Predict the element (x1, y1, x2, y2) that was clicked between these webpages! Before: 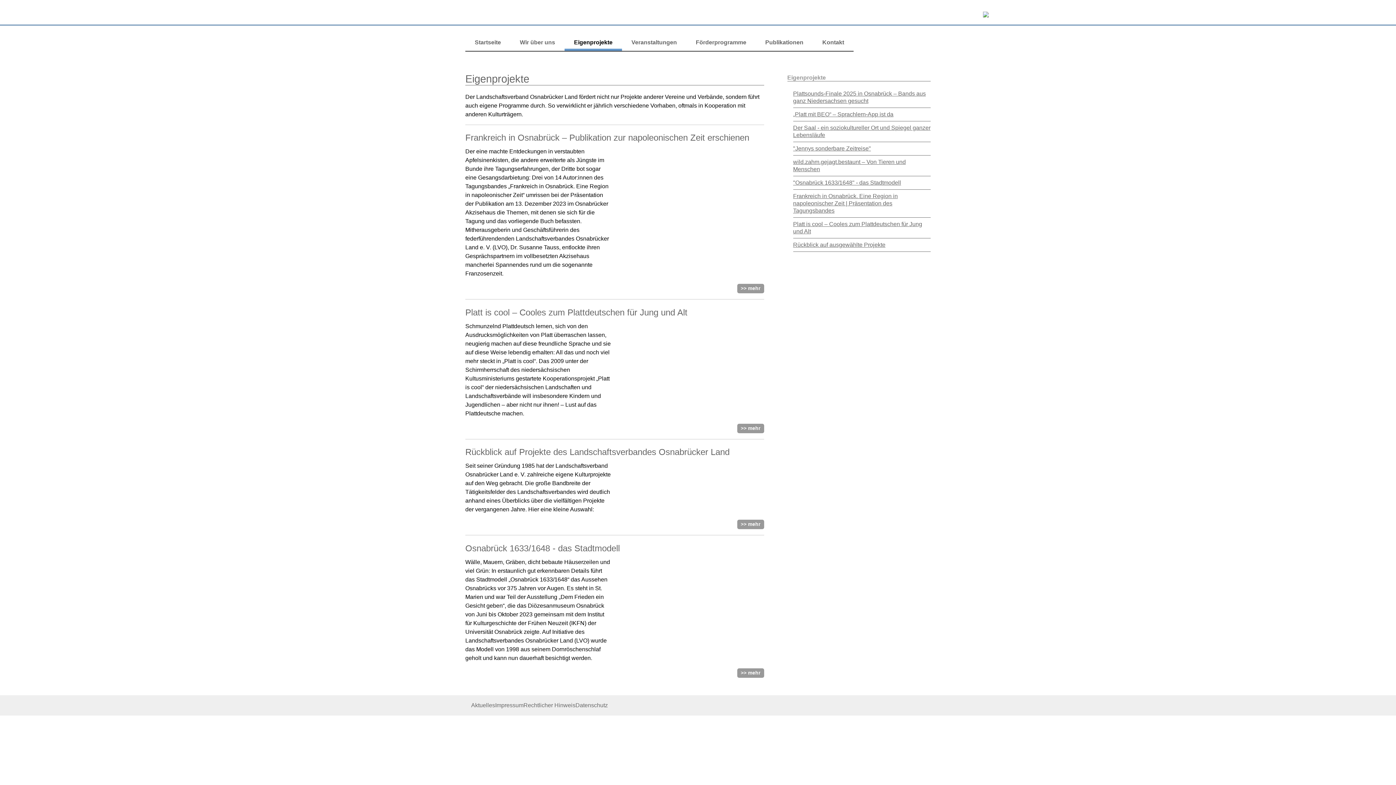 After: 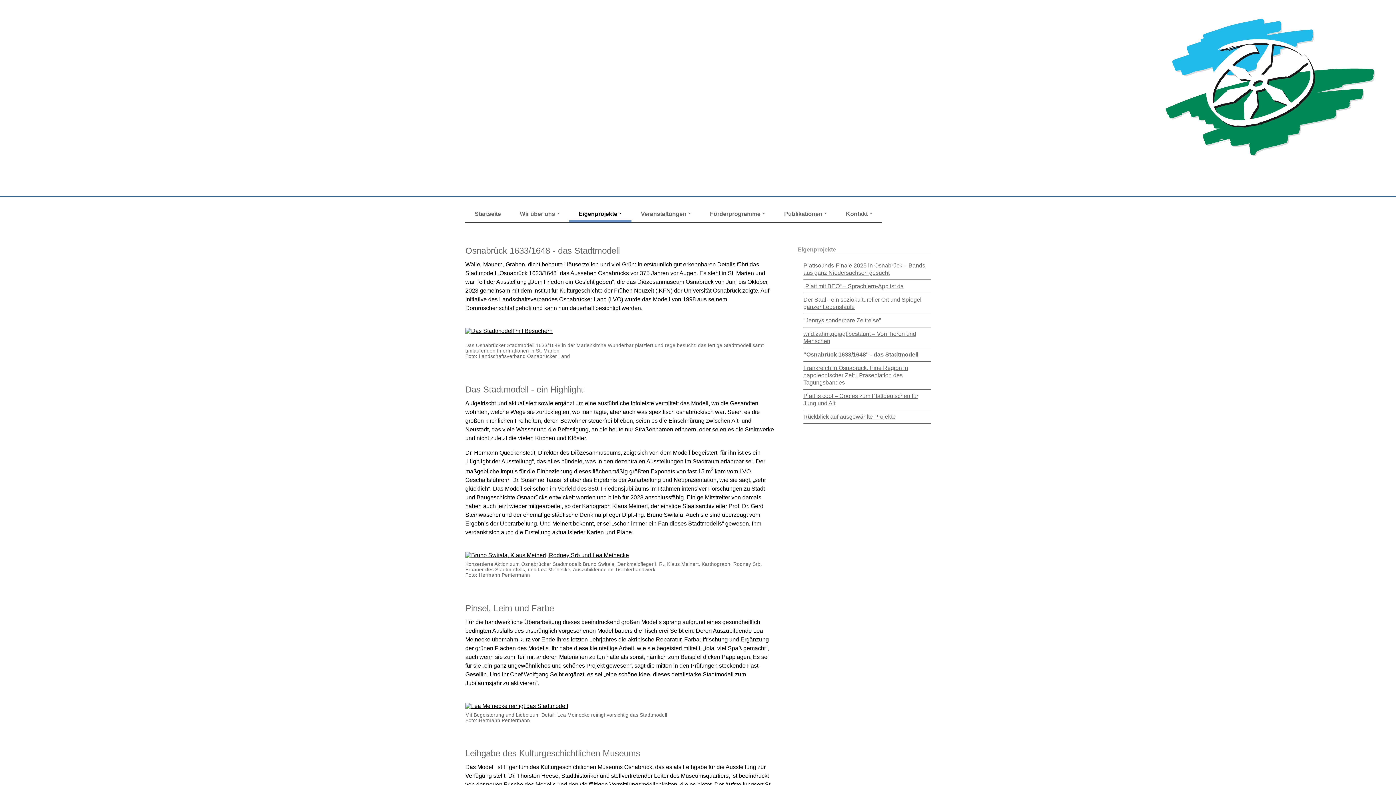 Action: bbox: (793, 179, 901, 185) label: "Osnabrück 1633/1648" - das Stadtmodell